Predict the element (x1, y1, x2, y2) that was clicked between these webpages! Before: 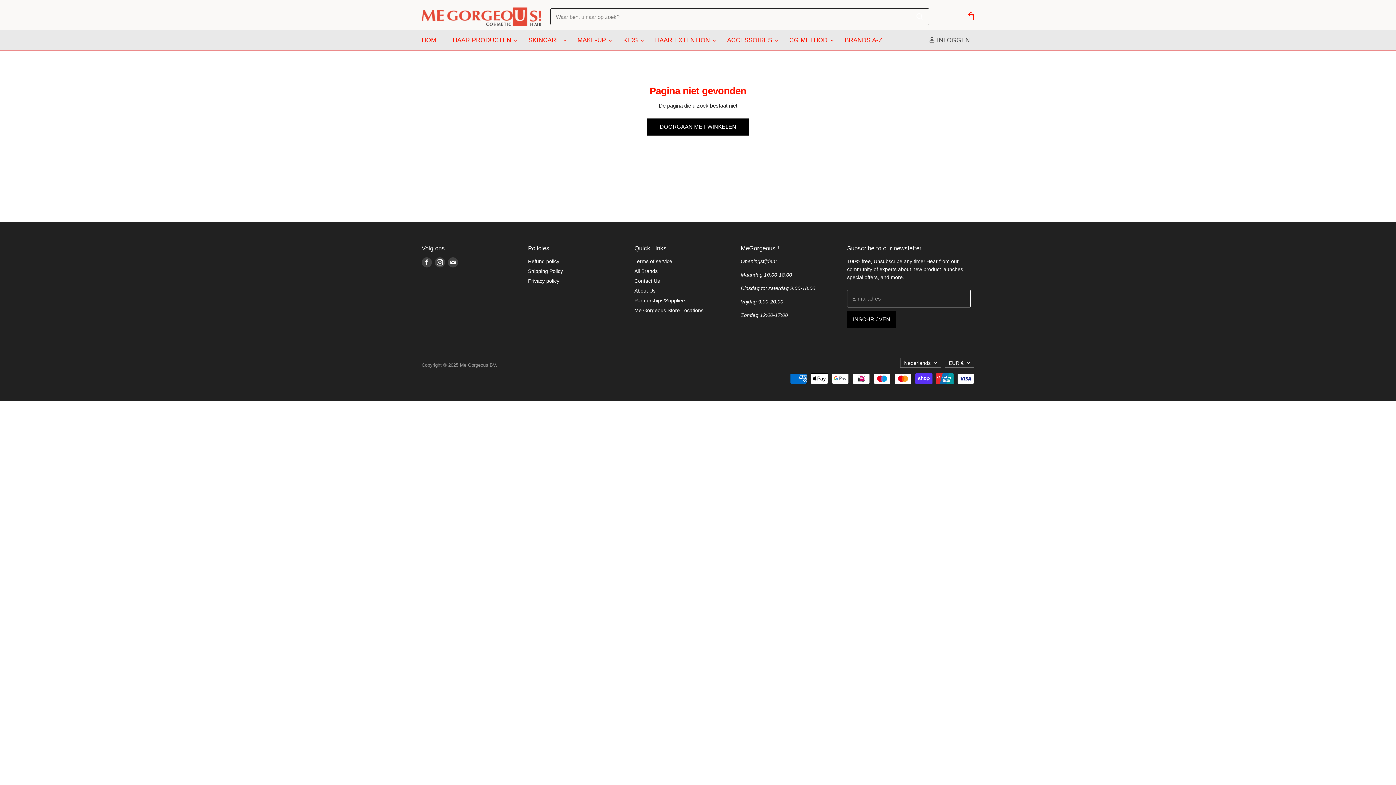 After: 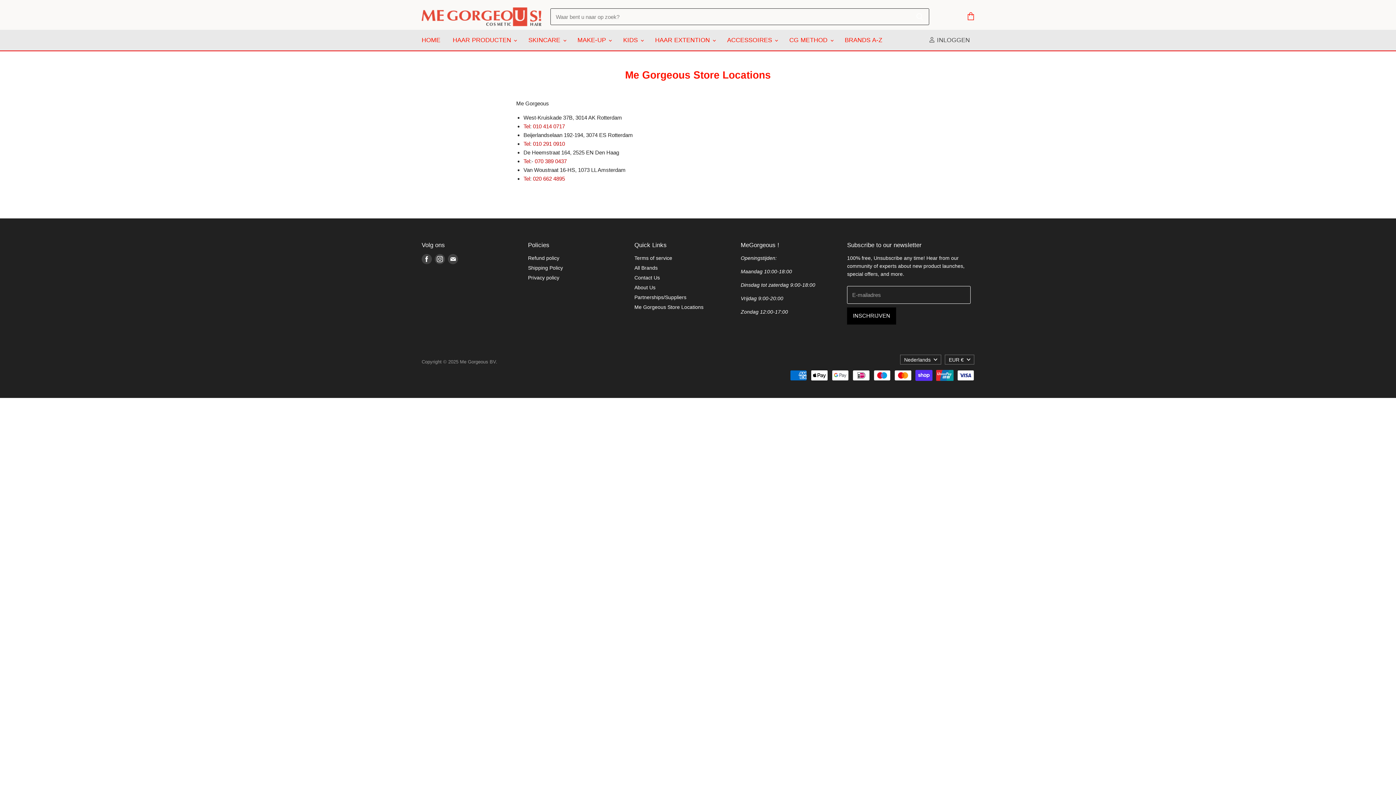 Action: bbox: (634, 307, 703, 313) label: Me Gorgeous Store Locations